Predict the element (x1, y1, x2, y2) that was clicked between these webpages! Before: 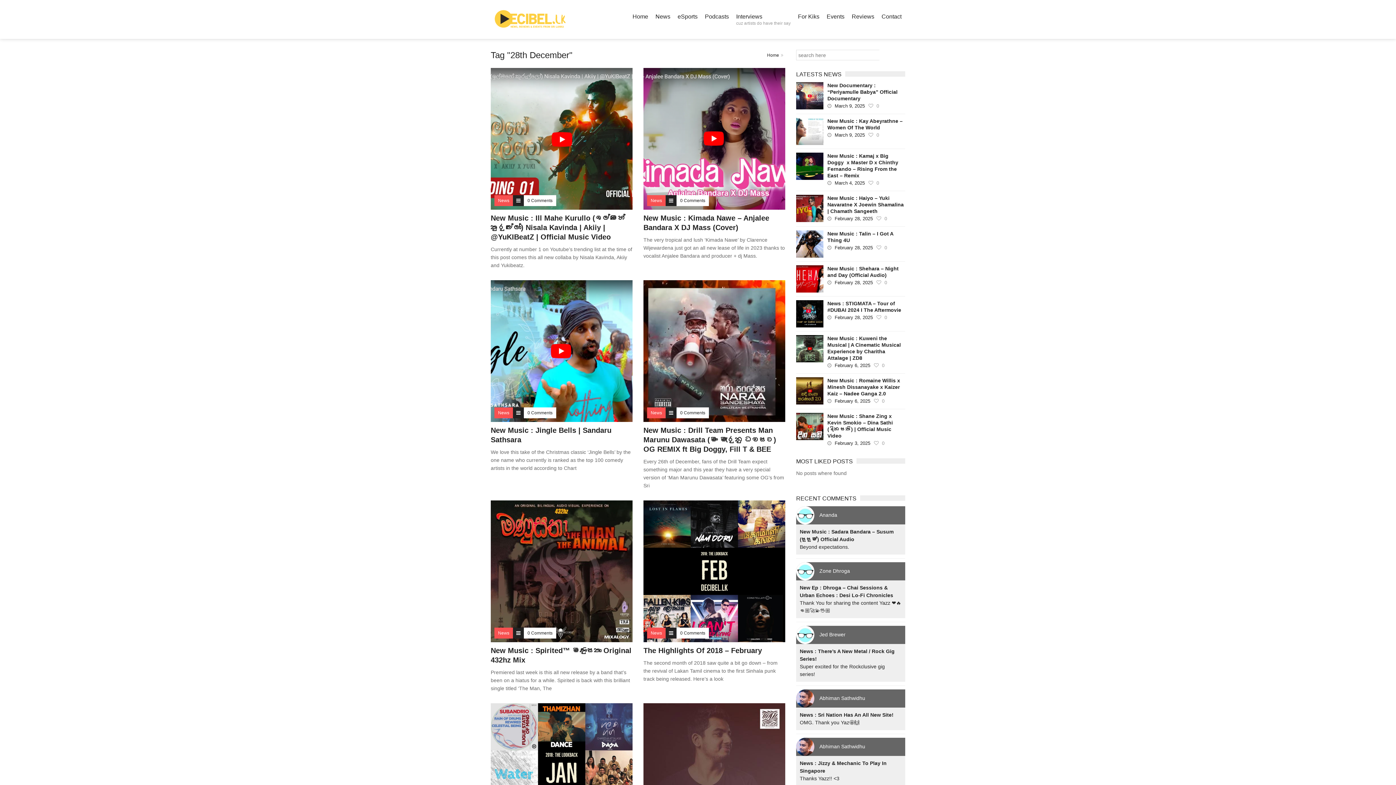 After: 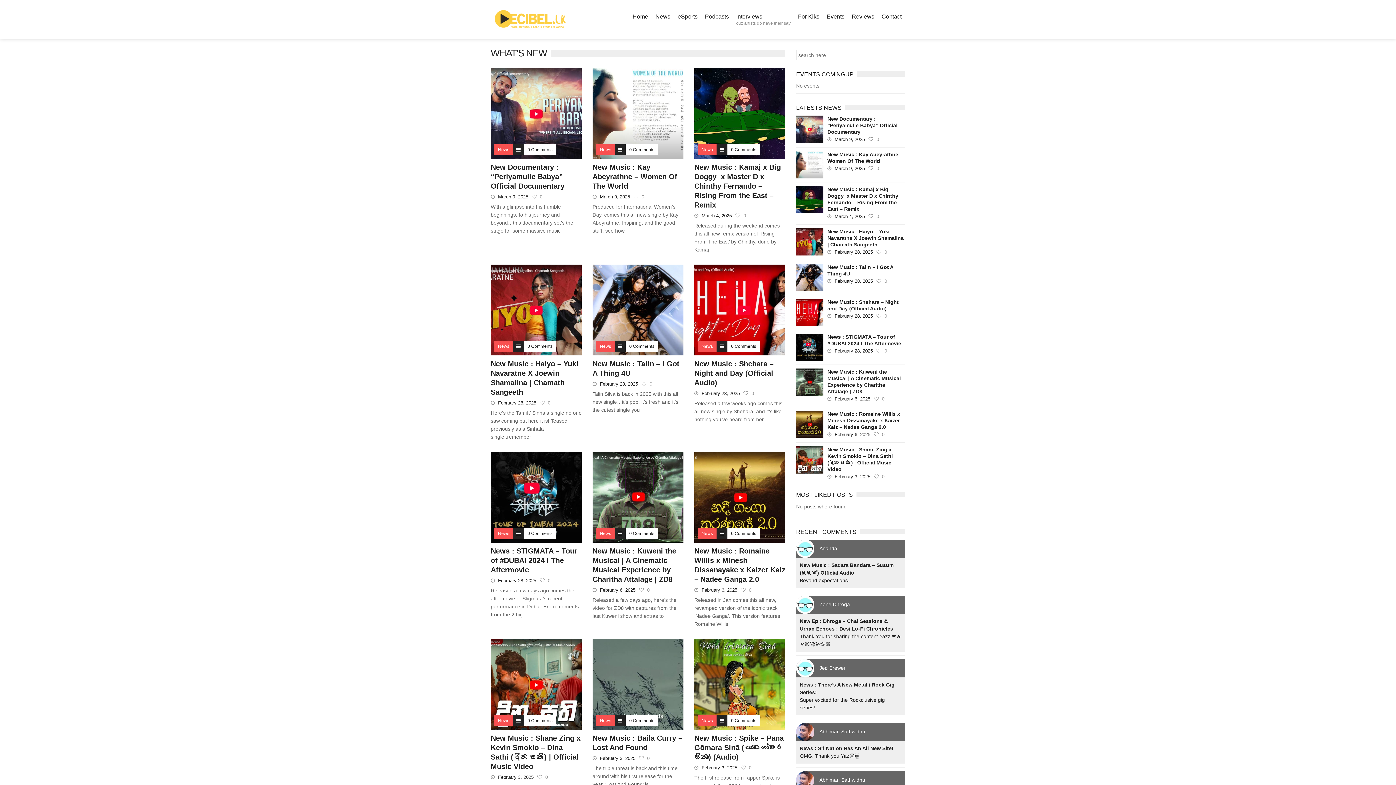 Action: bbox: (629, 7, 652, 25) label: Home